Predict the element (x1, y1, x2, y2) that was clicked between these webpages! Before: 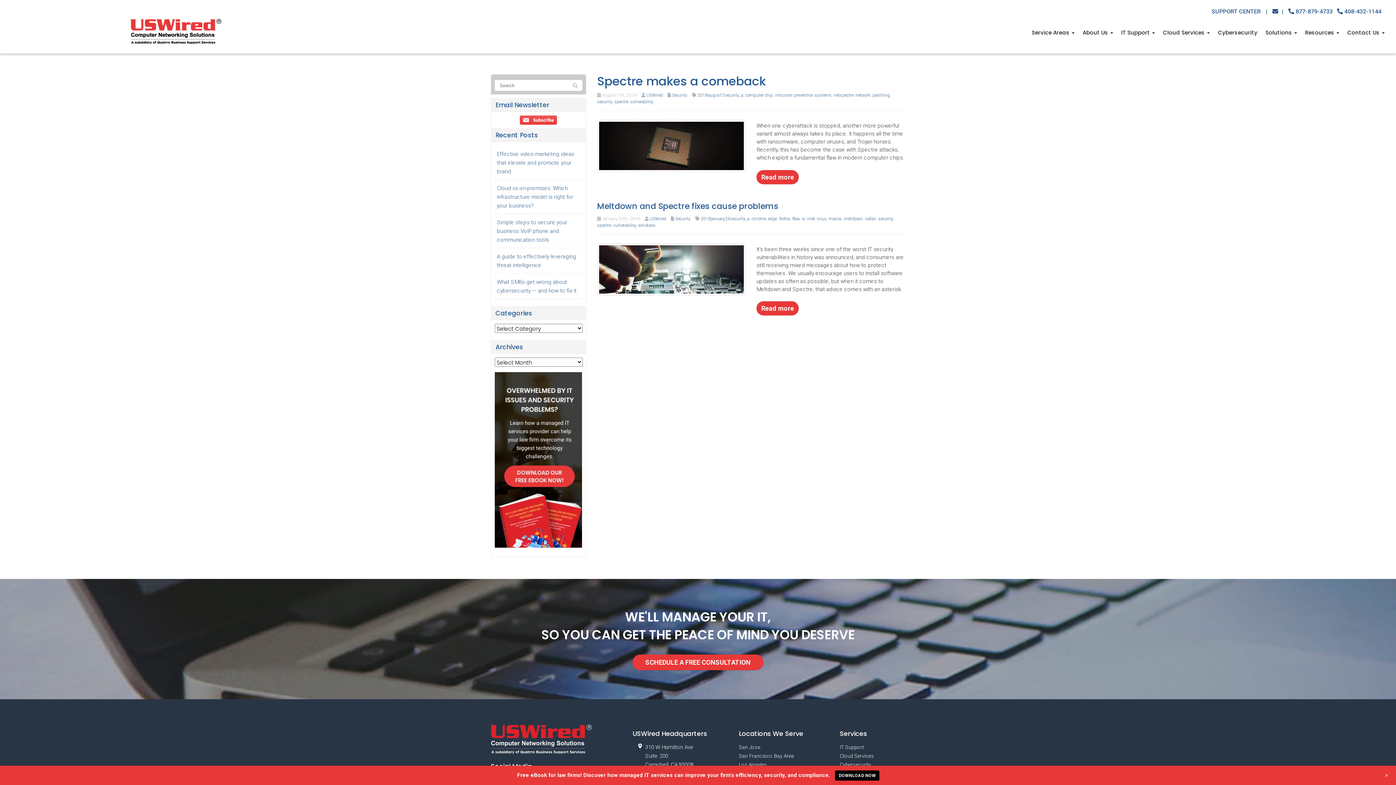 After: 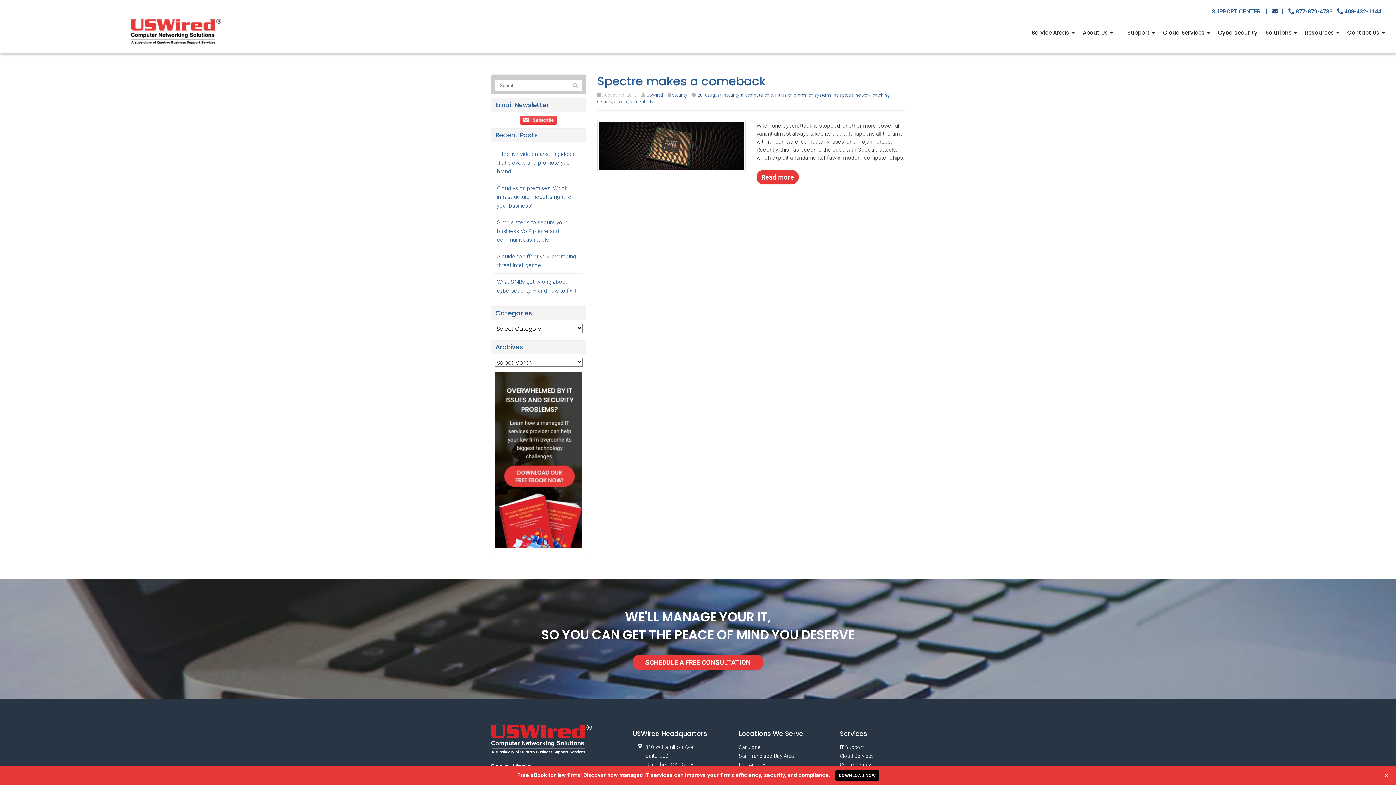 Action: label: netspectre bbox: (834, 92, 853, 97)